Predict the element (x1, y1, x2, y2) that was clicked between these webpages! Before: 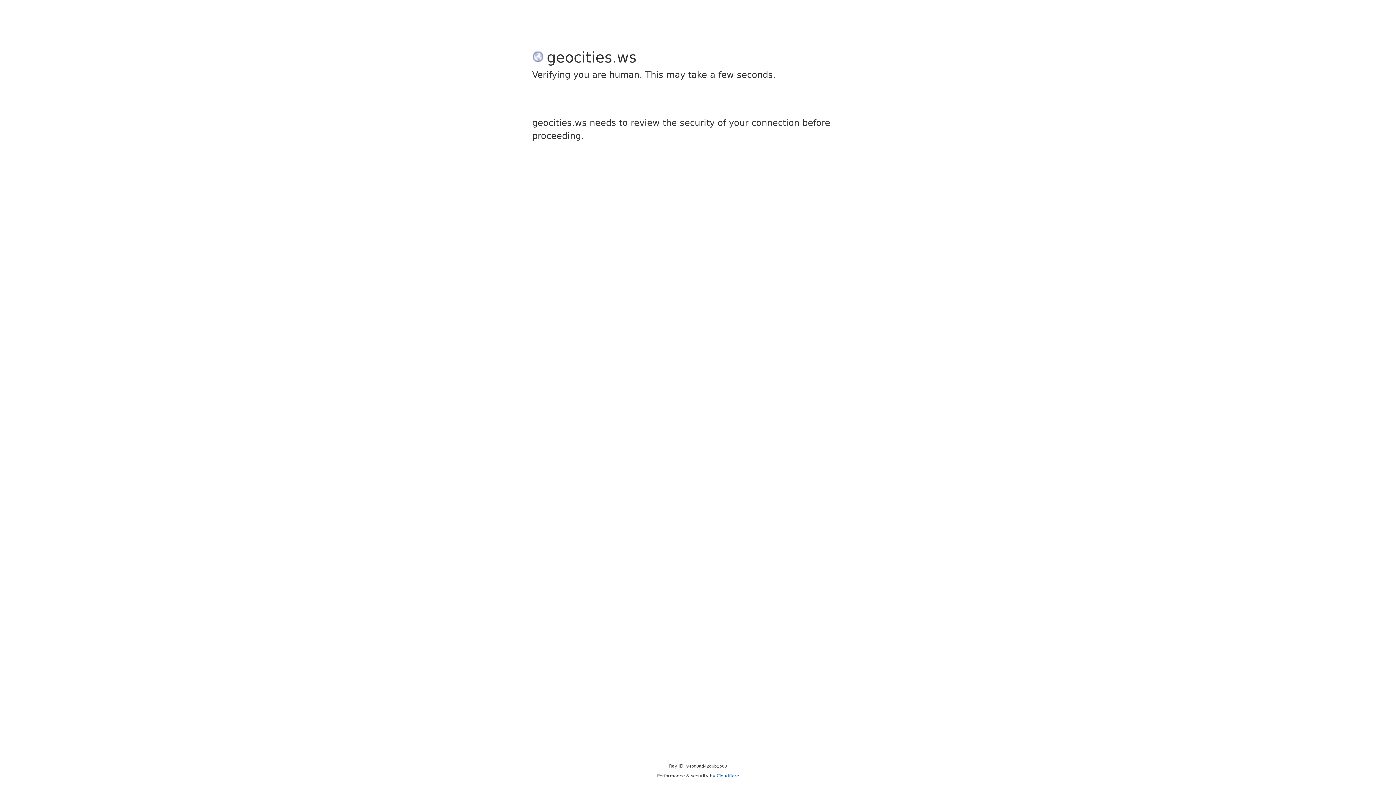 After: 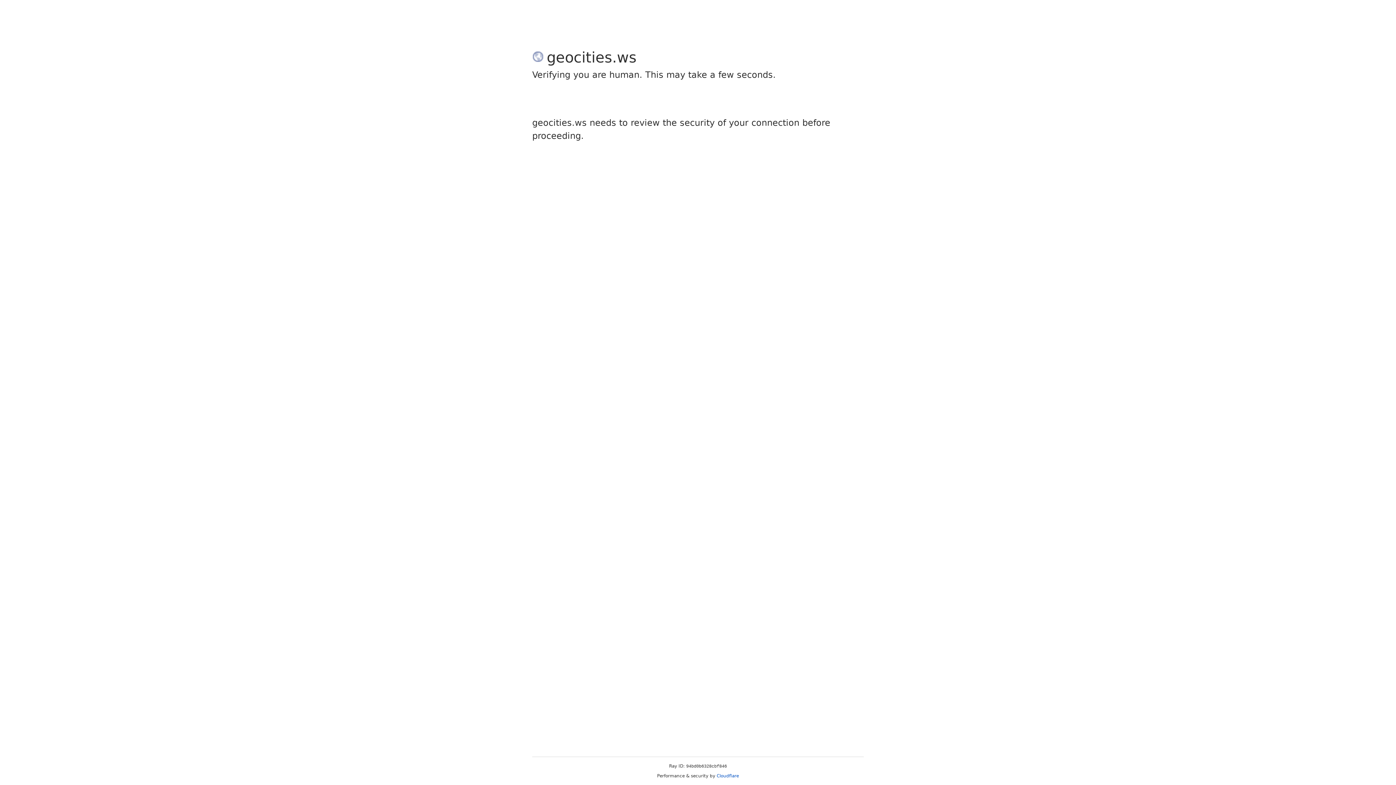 Action: bbox: (716, 773, 739, 778) label: Cloudflare